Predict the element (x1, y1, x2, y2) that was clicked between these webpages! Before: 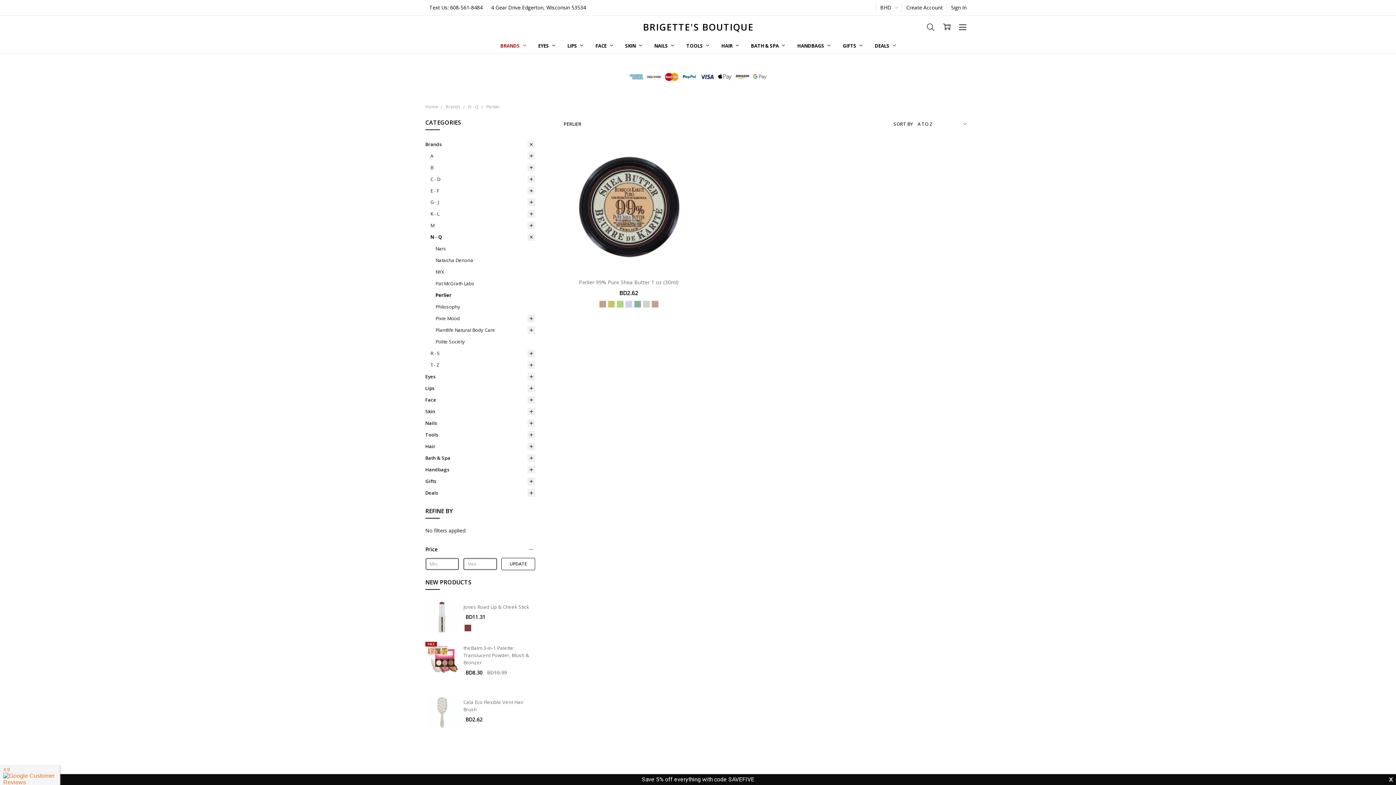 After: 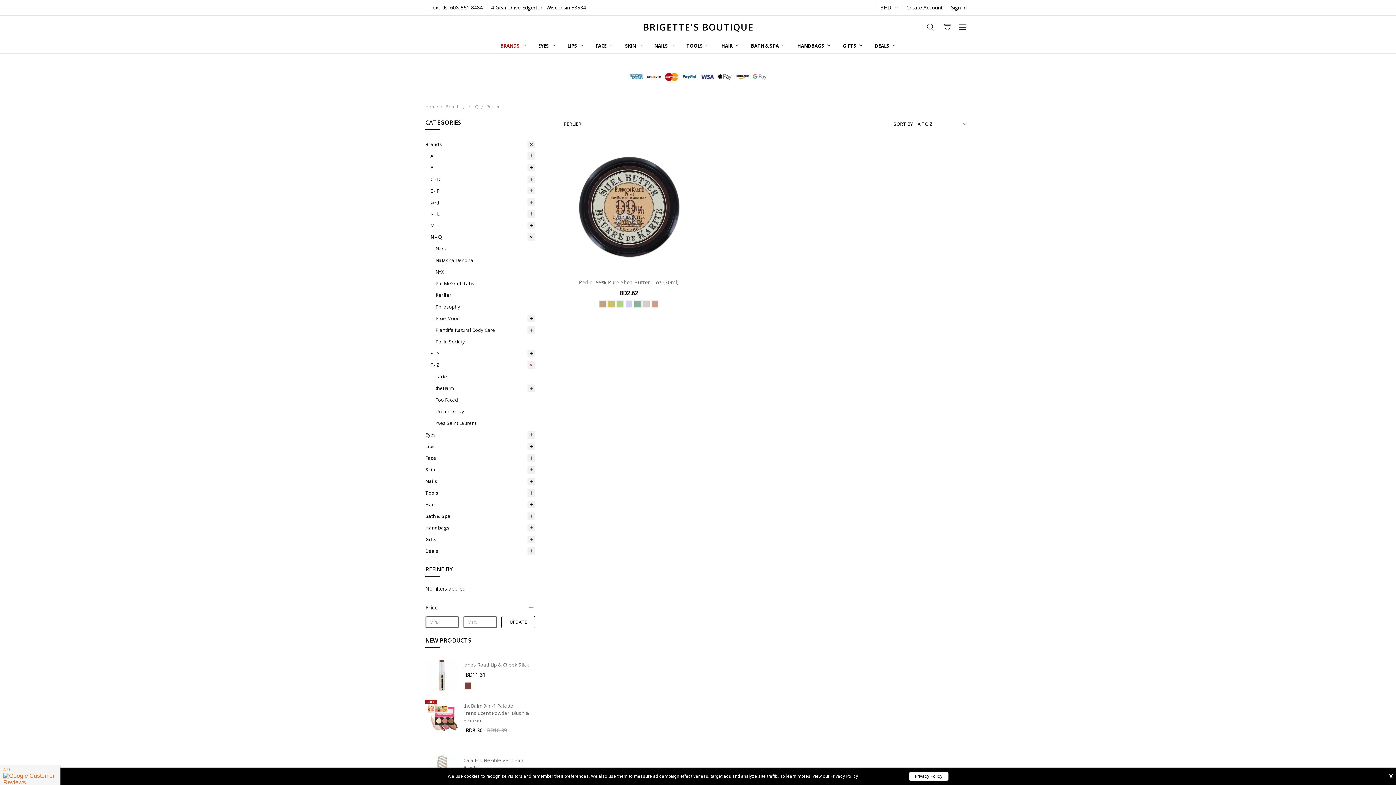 Action: bbox: (527, 359, 535, 371)